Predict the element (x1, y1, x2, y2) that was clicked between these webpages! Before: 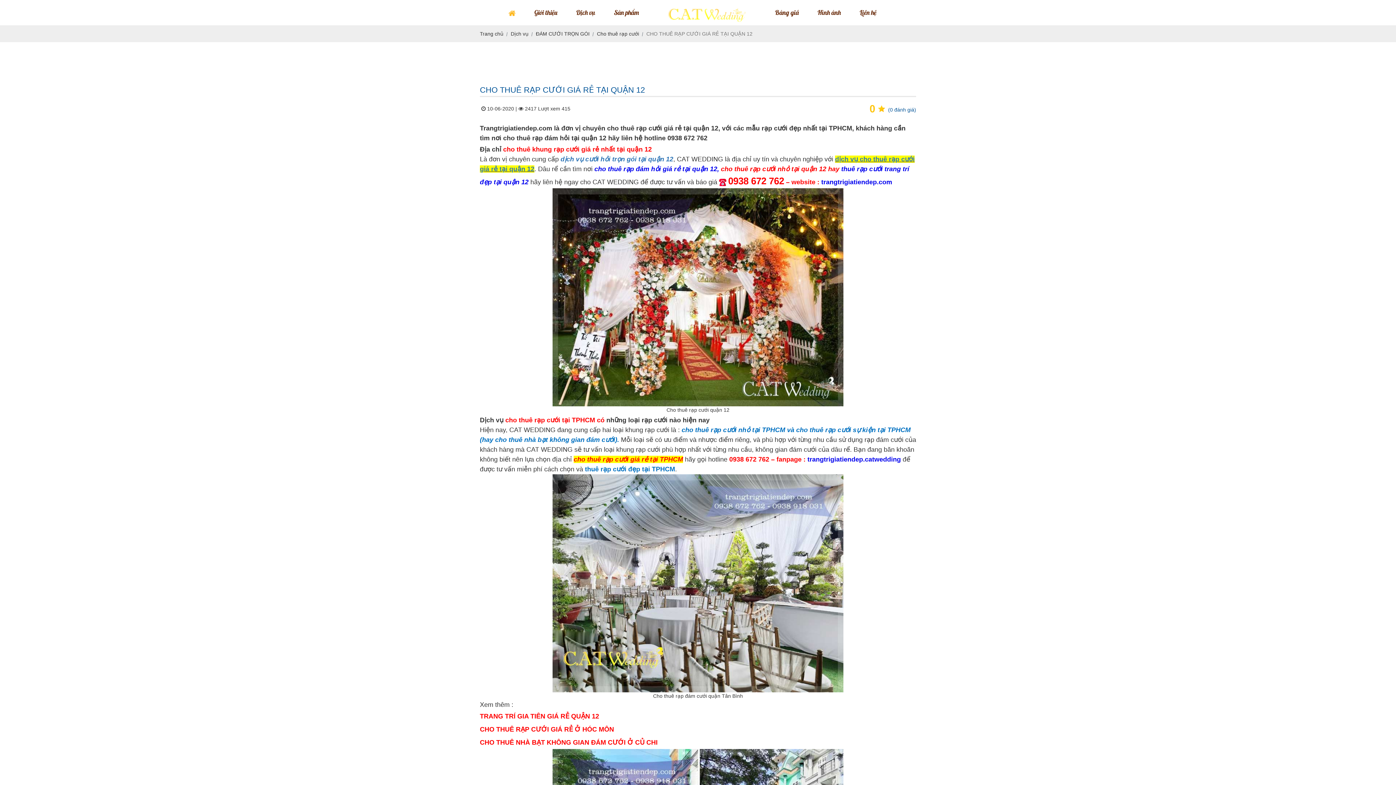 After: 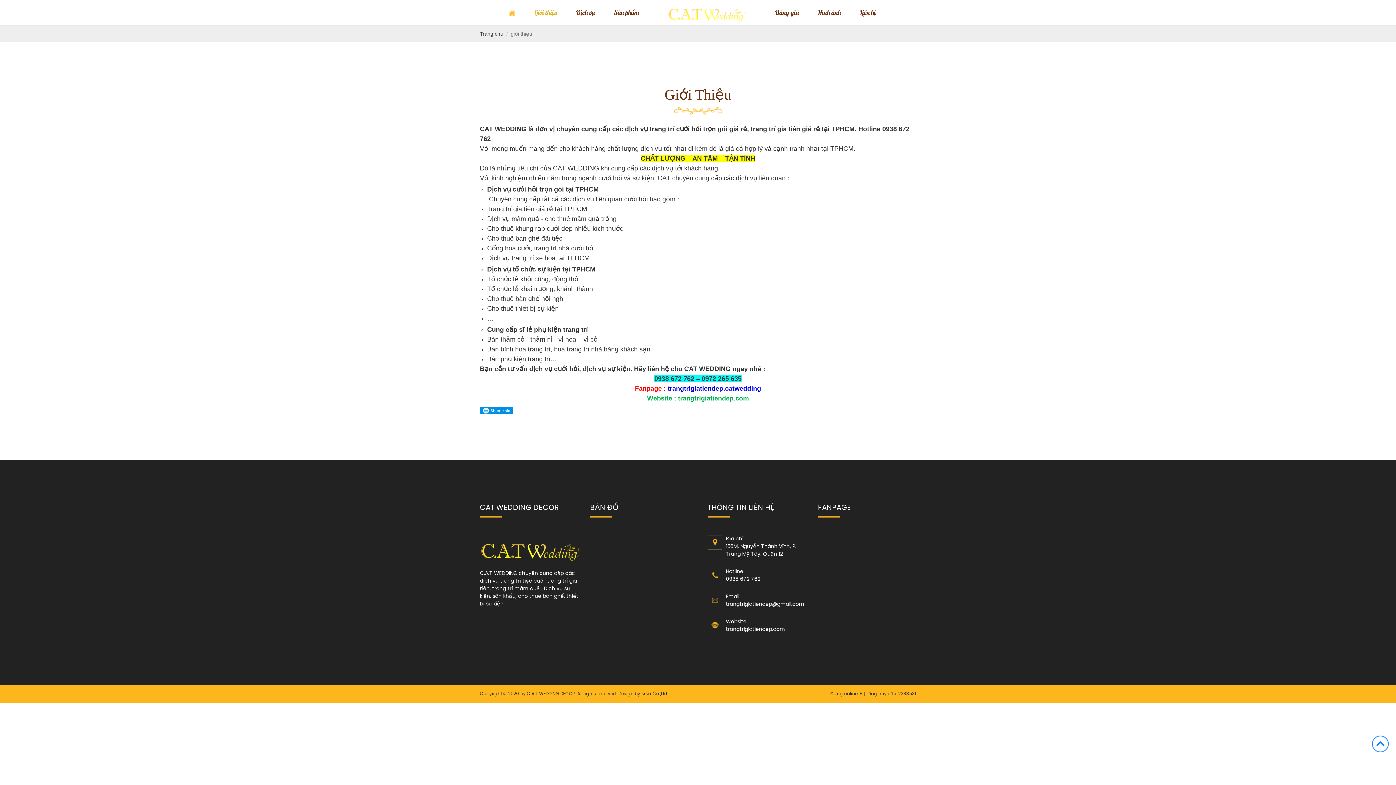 Action: label: Giới thiệu bbox: (525, 0, 566, 25)